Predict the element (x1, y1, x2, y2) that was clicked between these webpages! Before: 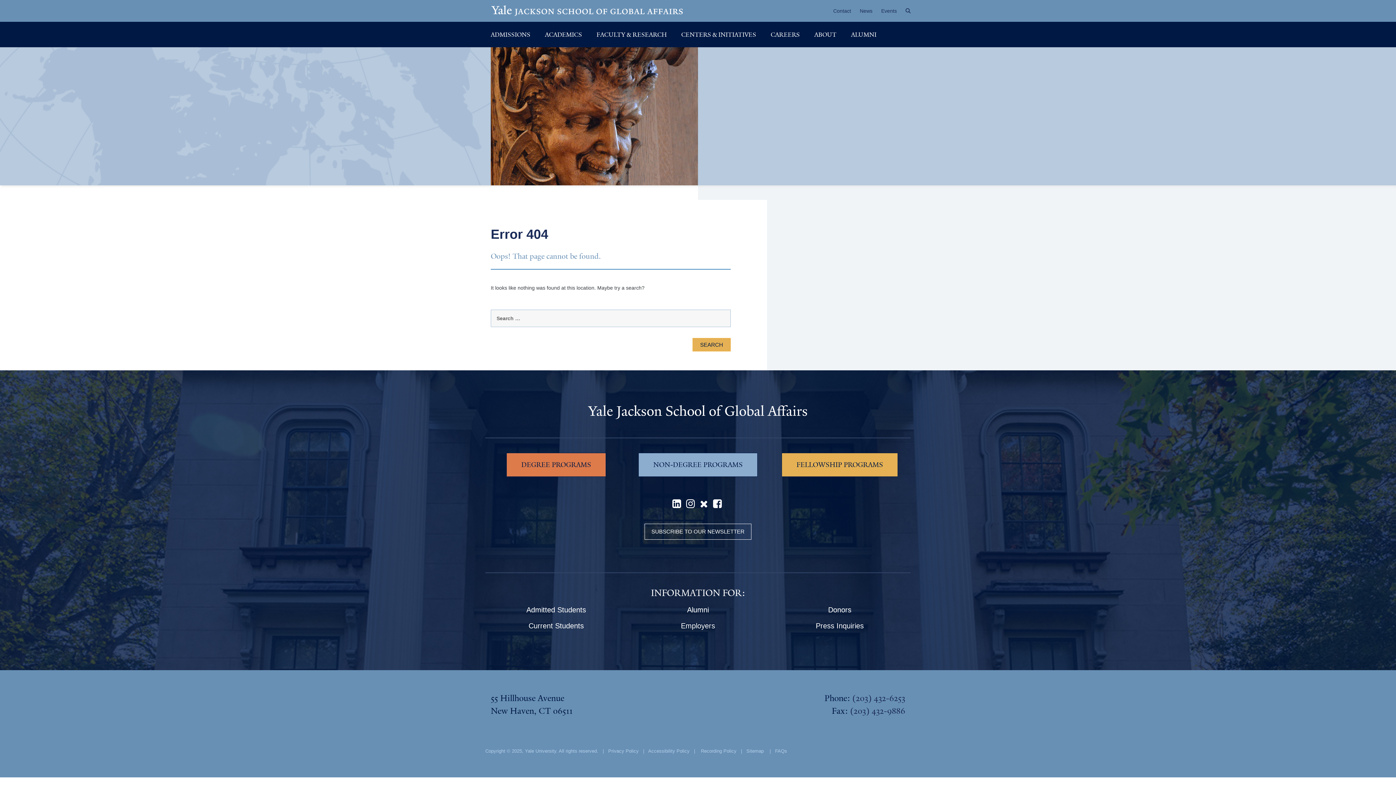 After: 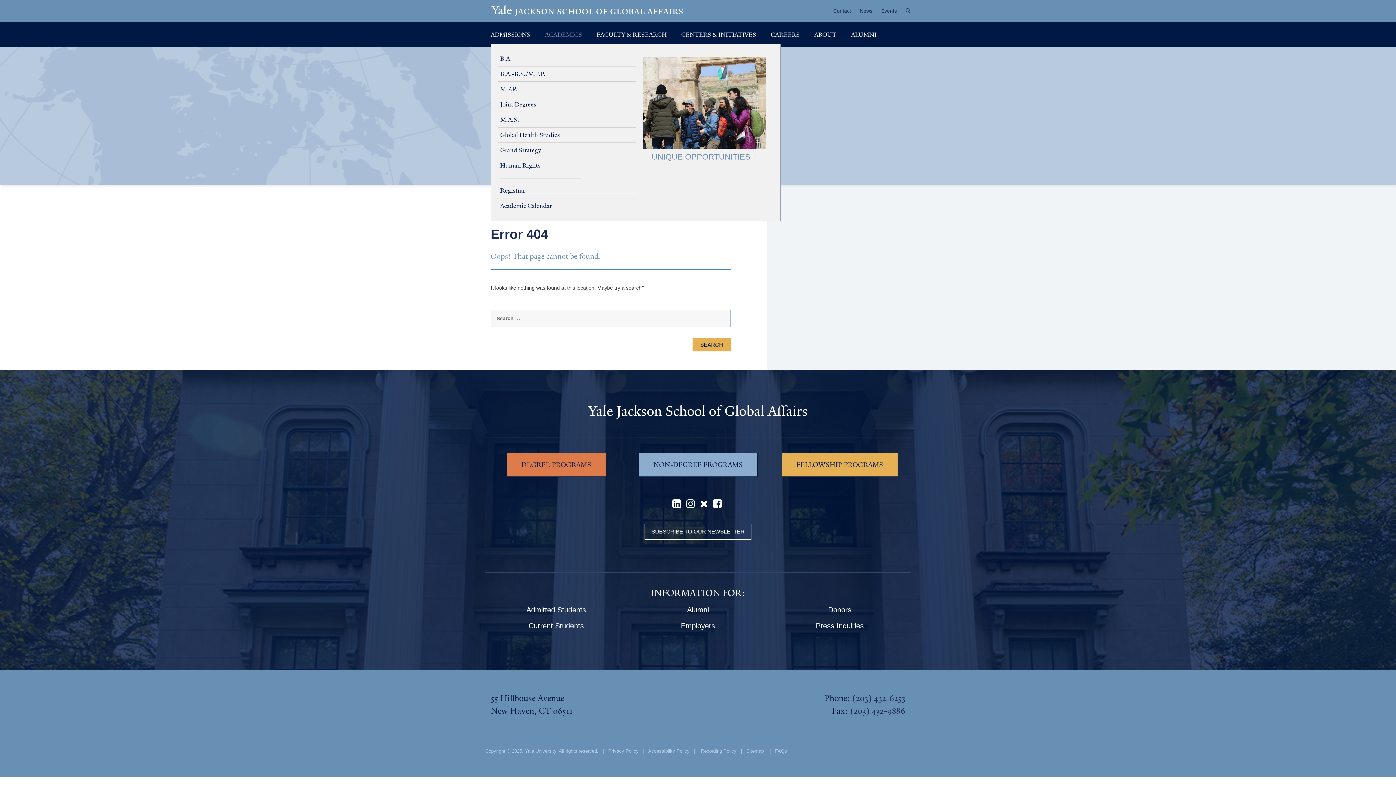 Action: label: ACADEMICS bbox: (537, 25, 589, 43)